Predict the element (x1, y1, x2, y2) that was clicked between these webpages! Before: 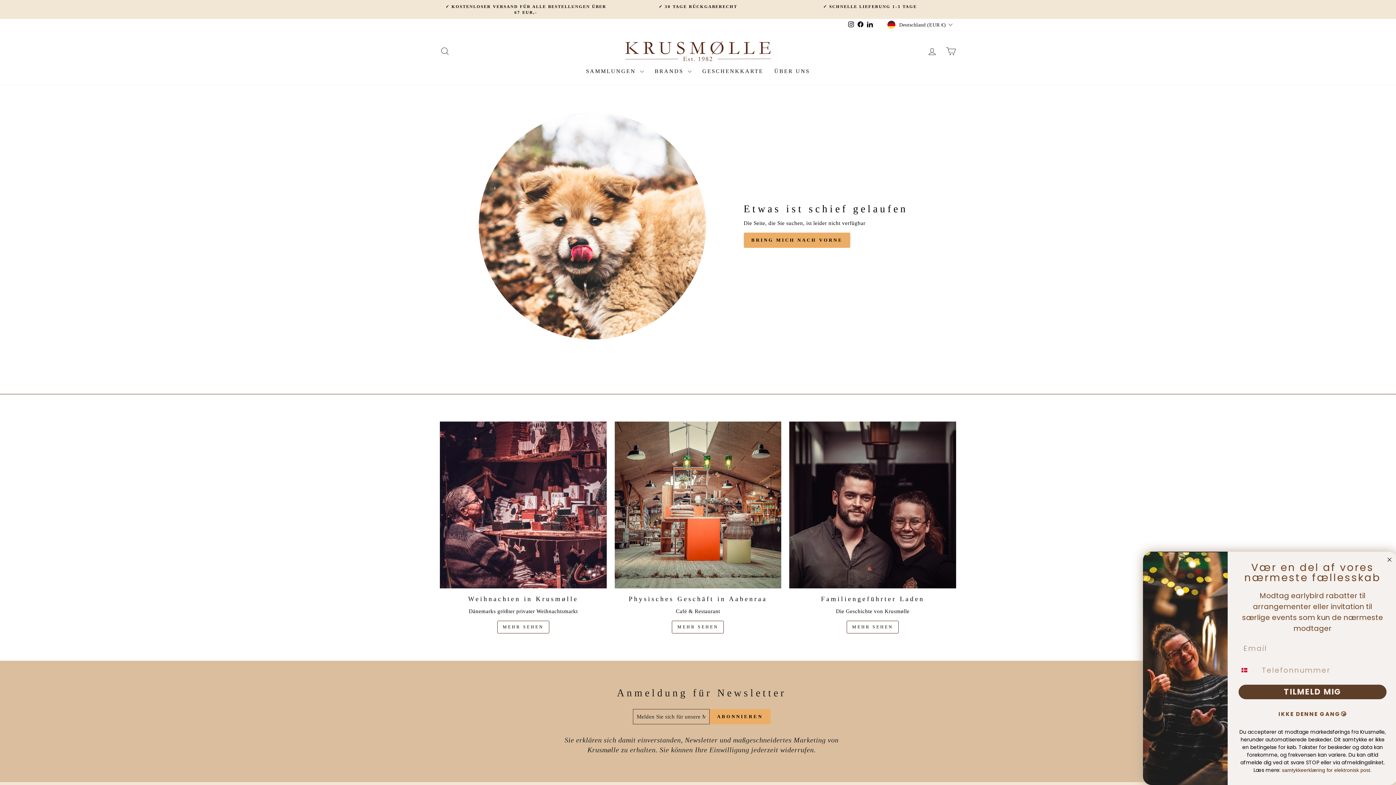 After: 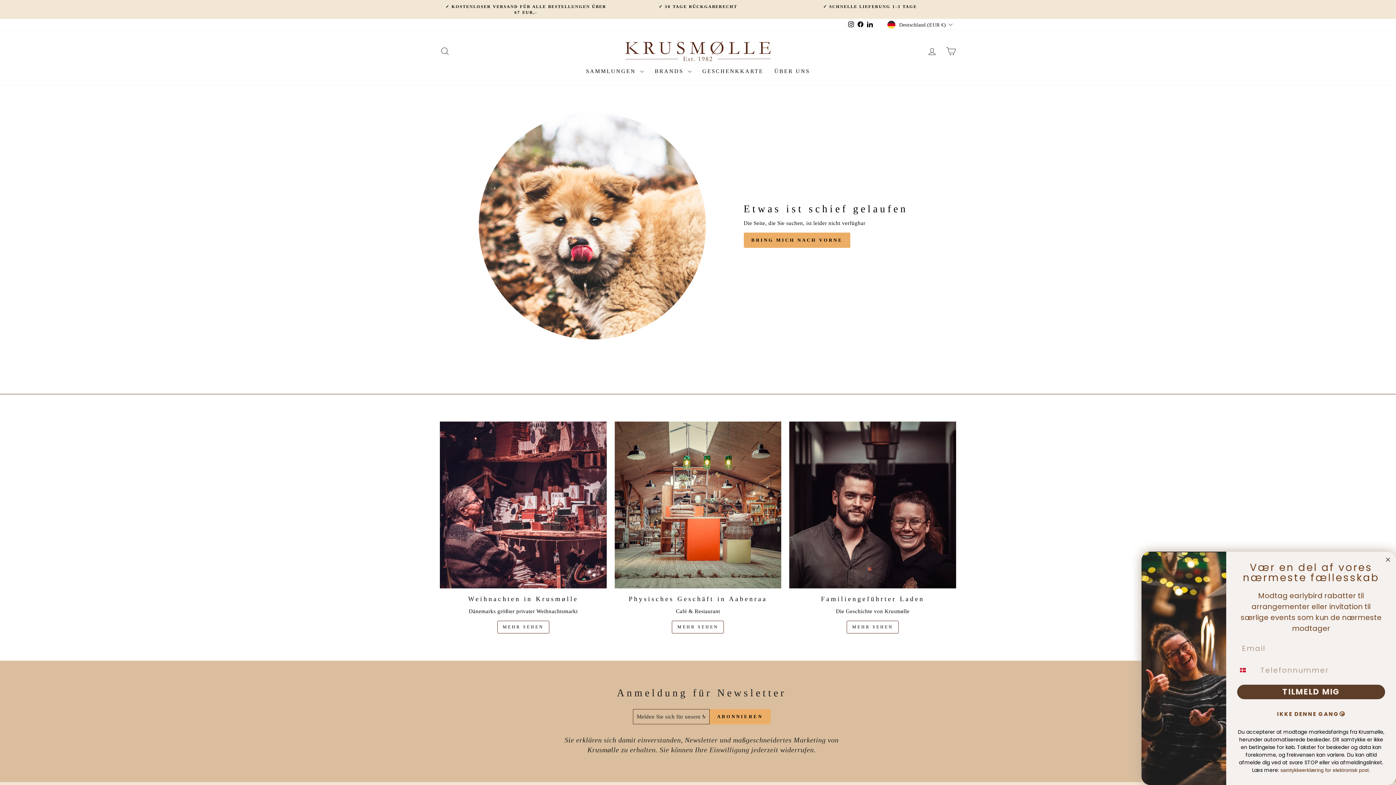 Action: bbox: (846, 19, 855, 29) label: Instagram